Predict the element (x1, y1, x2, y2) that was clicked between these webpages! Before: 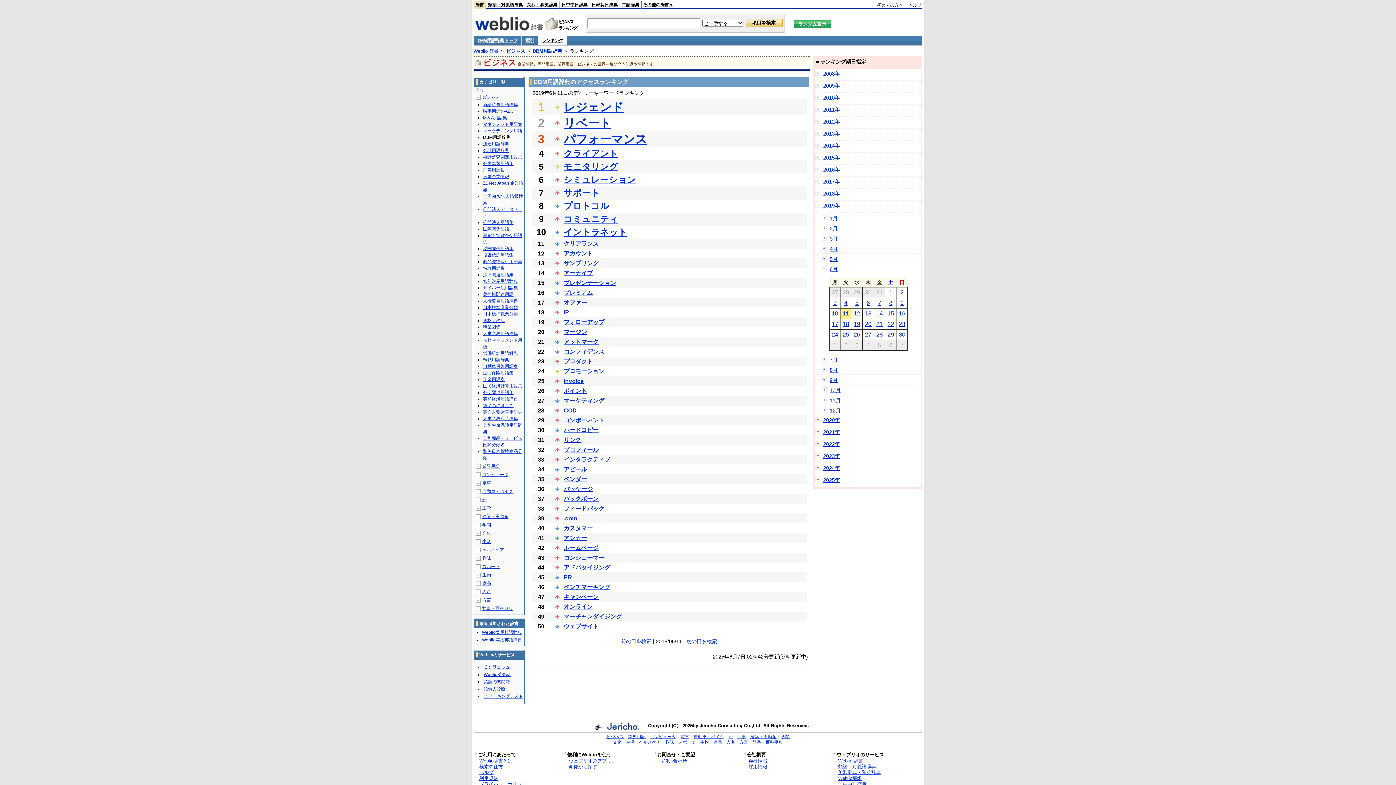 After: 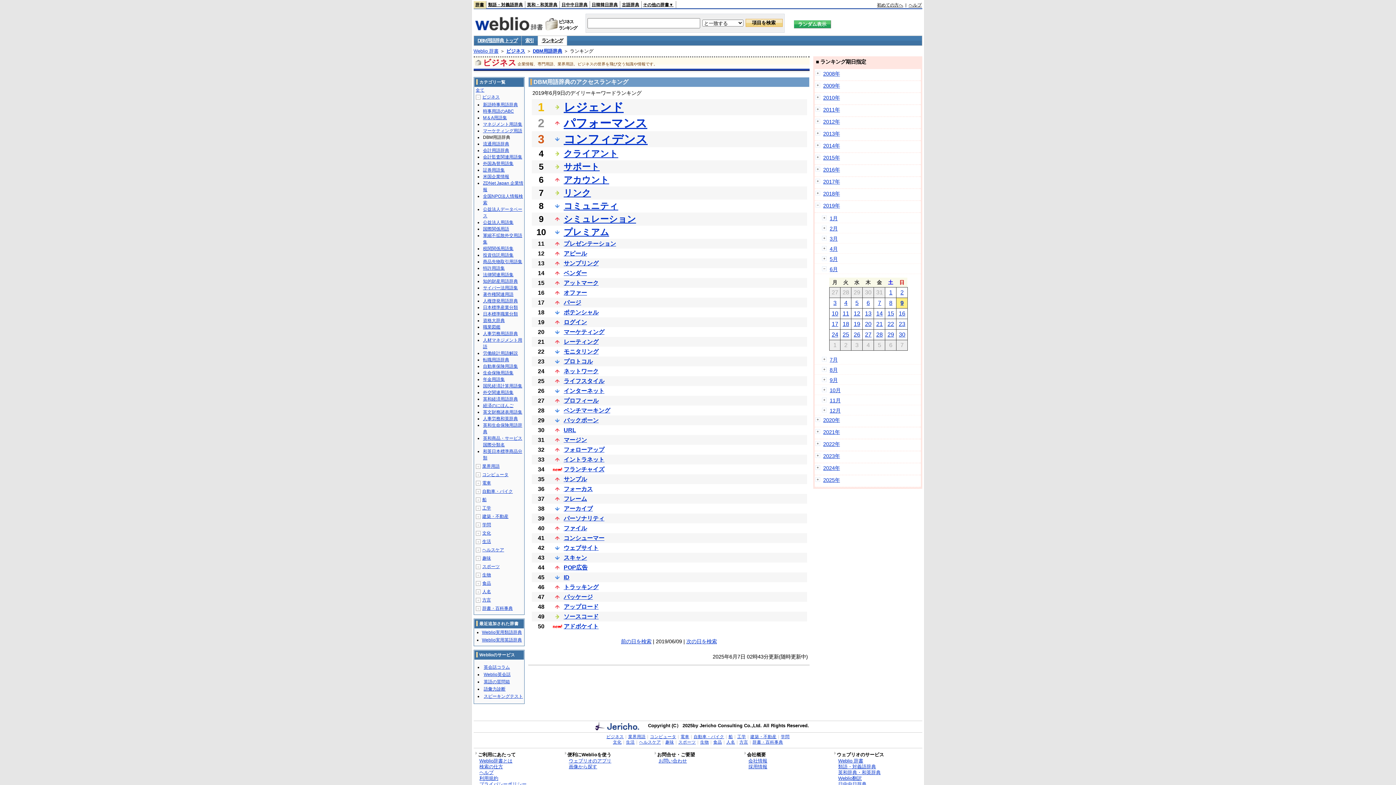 Action: label: 9 bbox: (900, 300, 903, 306)